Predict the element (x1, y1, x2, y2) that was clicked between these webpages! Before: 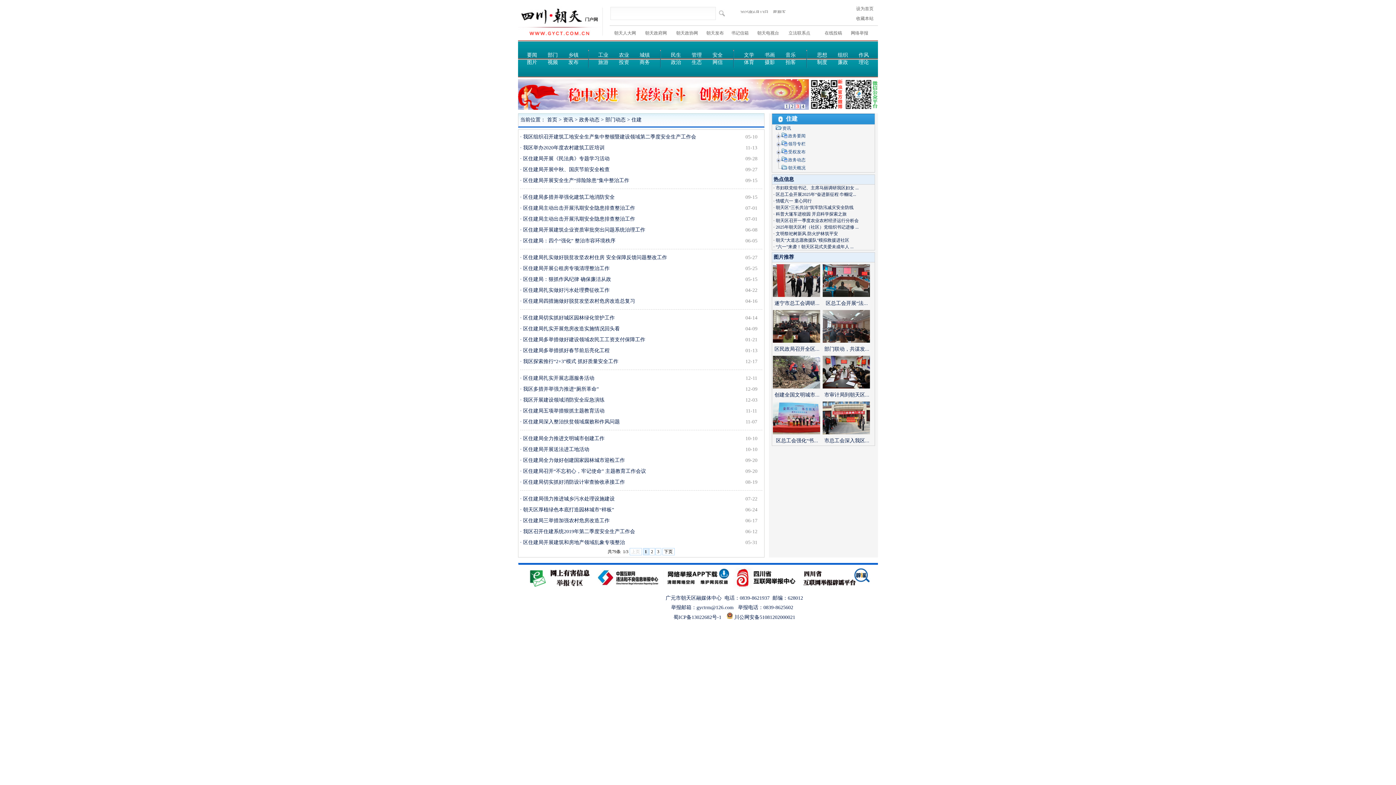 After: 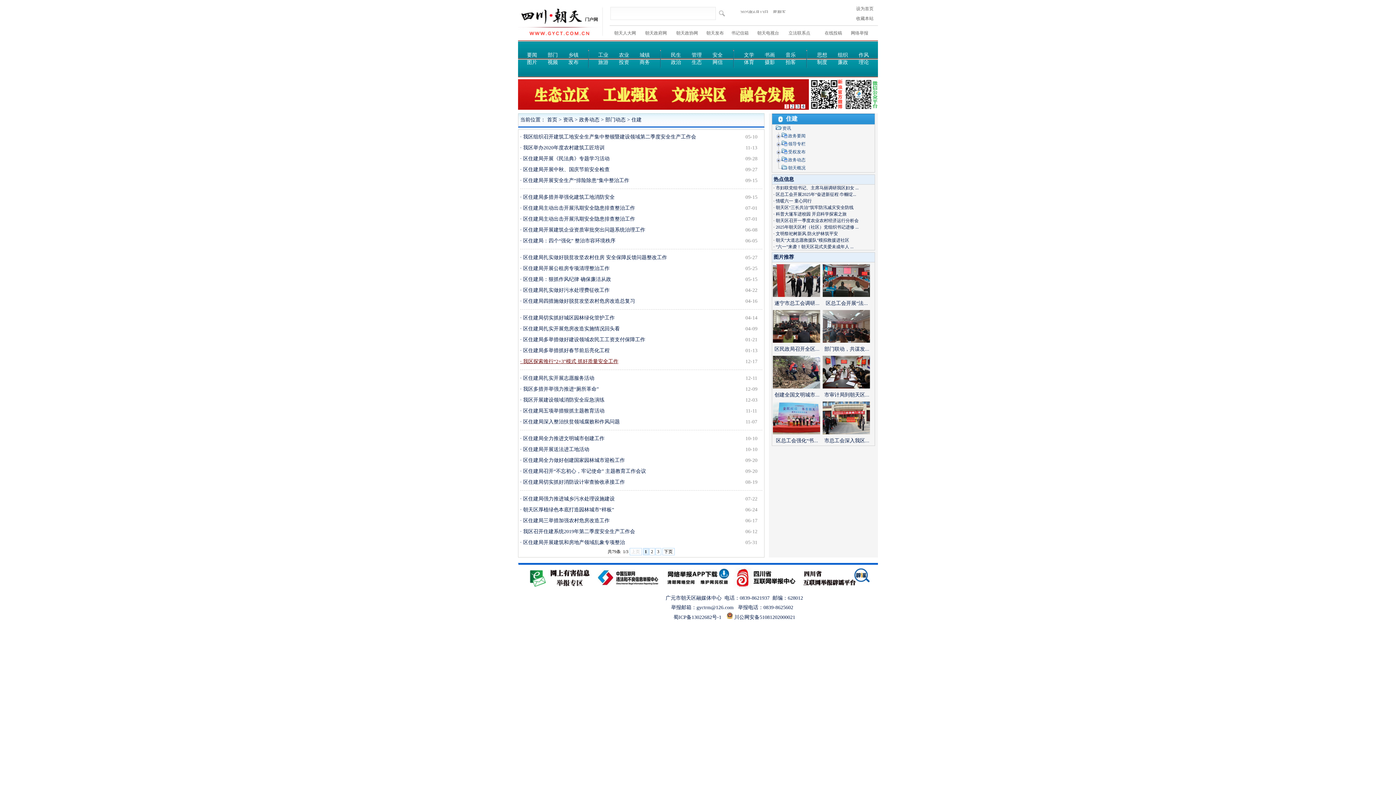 Action: bbox: (520, 358, 618, 364) label: · 我区探索推行“2+3”模式 抓好质量安全工作